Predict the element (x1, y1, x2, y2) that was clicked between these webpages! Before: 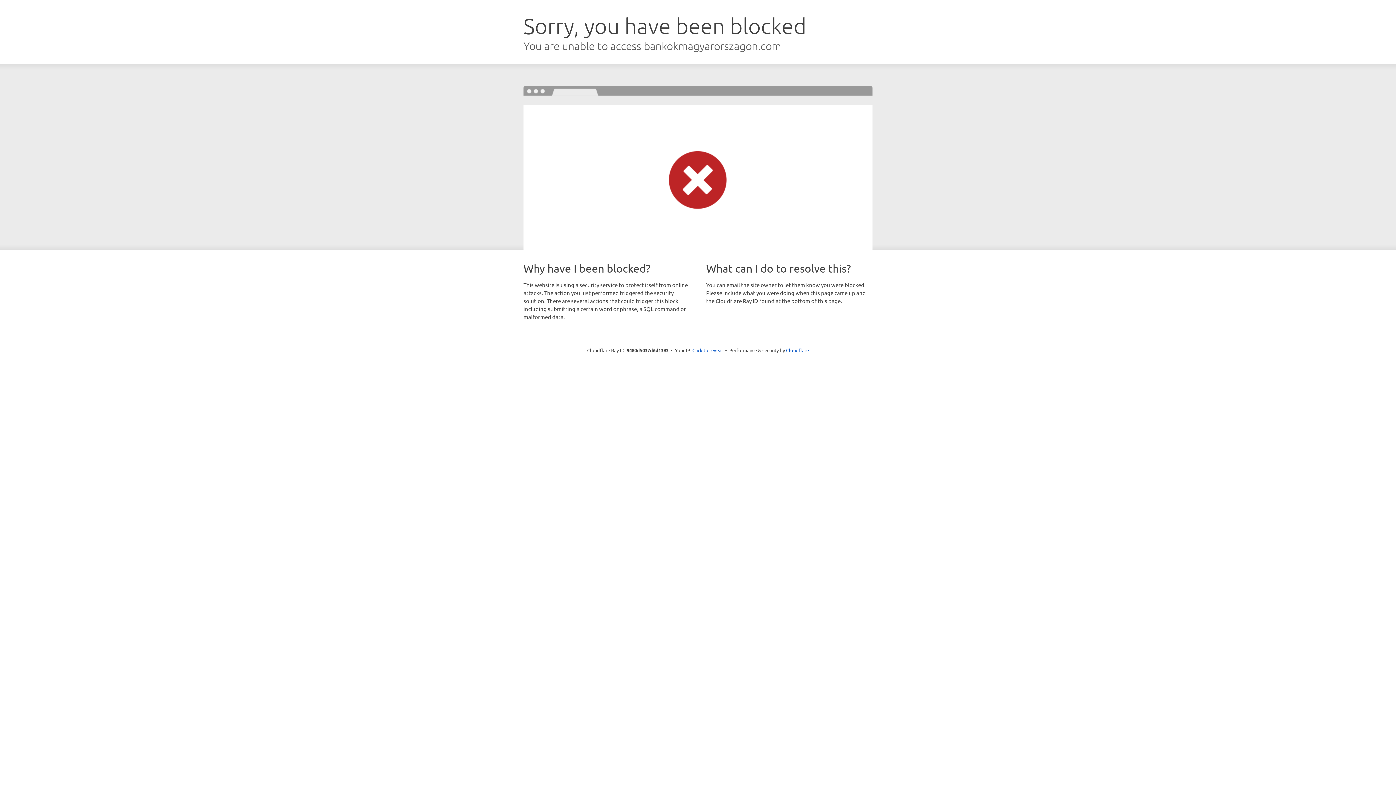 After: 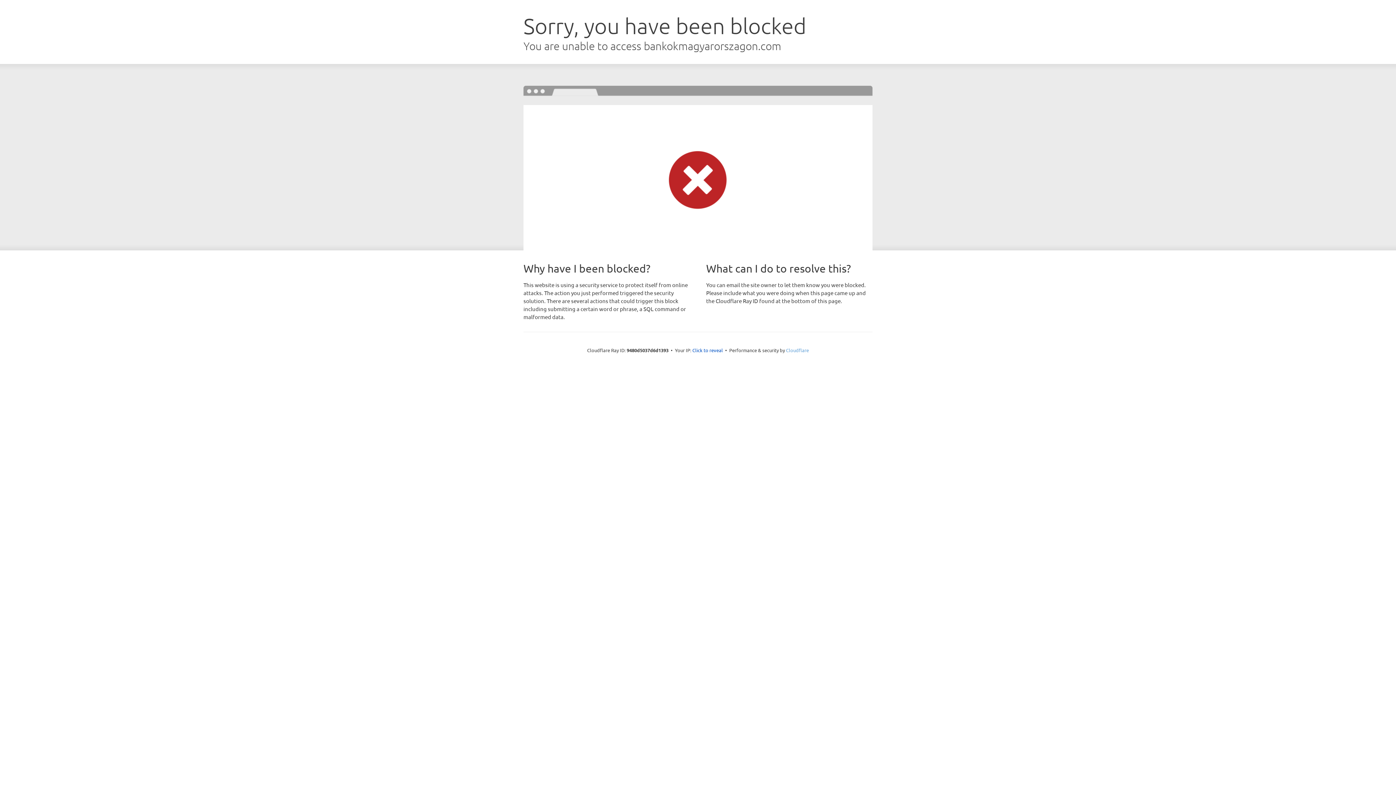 Action: bbox: (786, 347, 809, 353) label: Cloudflare